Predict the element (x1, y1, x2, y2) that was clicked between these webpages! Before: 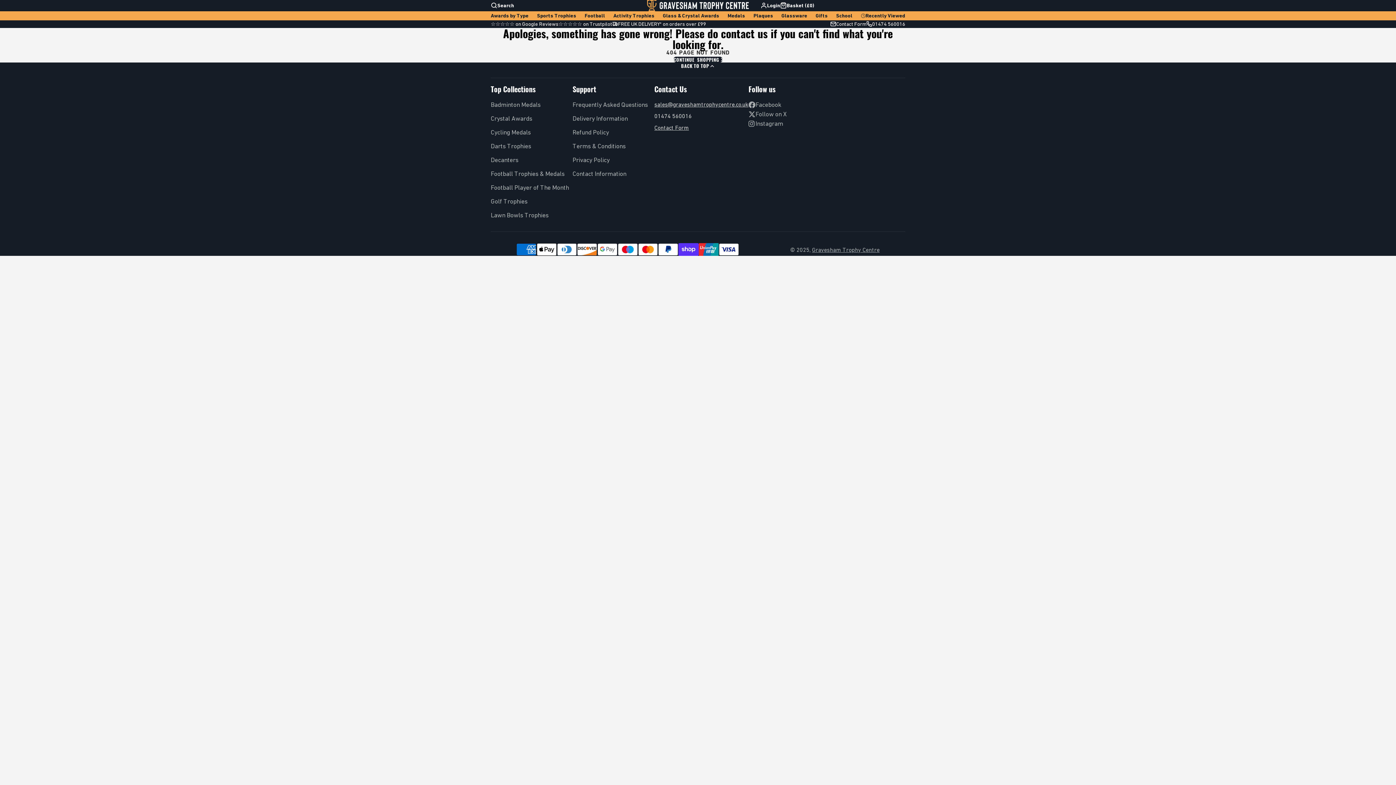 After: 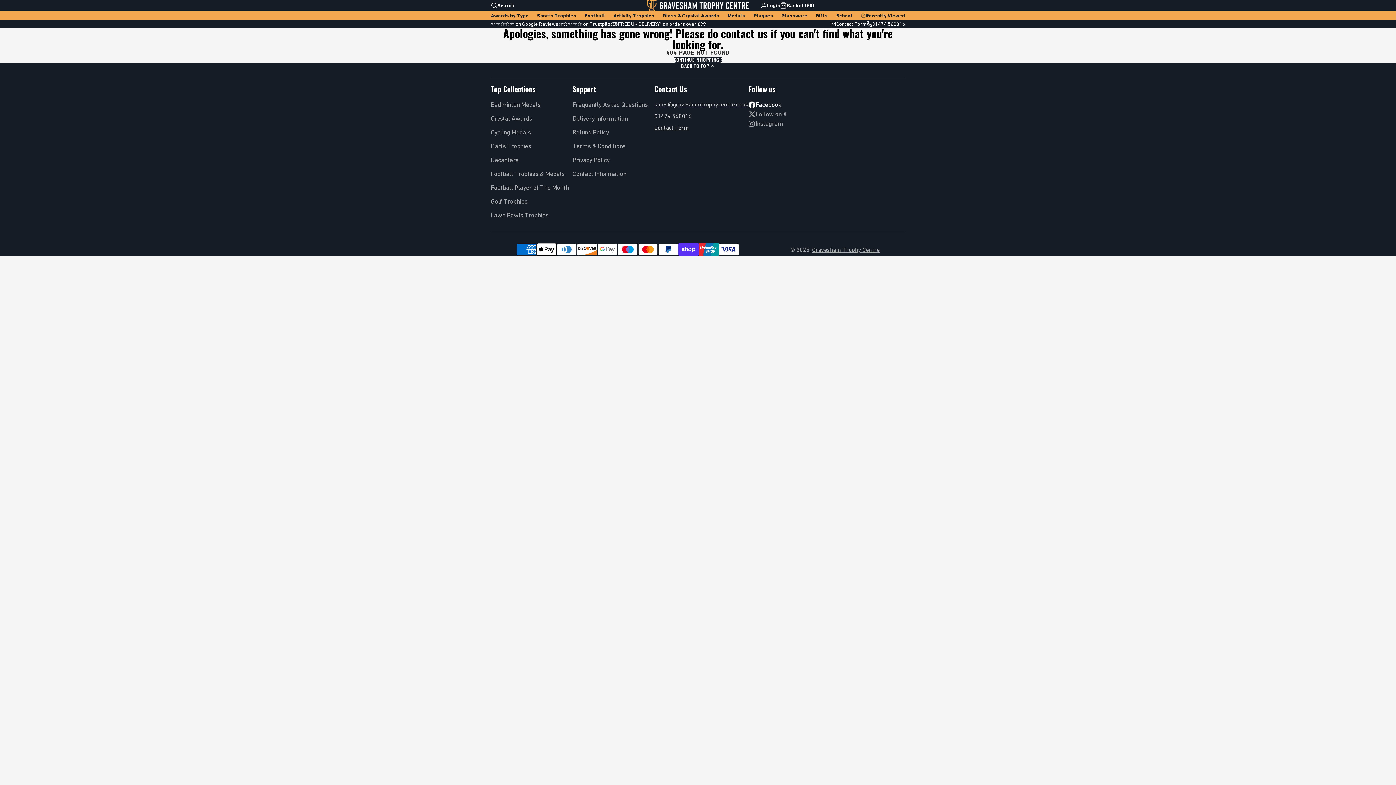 Action: label: Facebook bbox: (748, 100, 830, 109)